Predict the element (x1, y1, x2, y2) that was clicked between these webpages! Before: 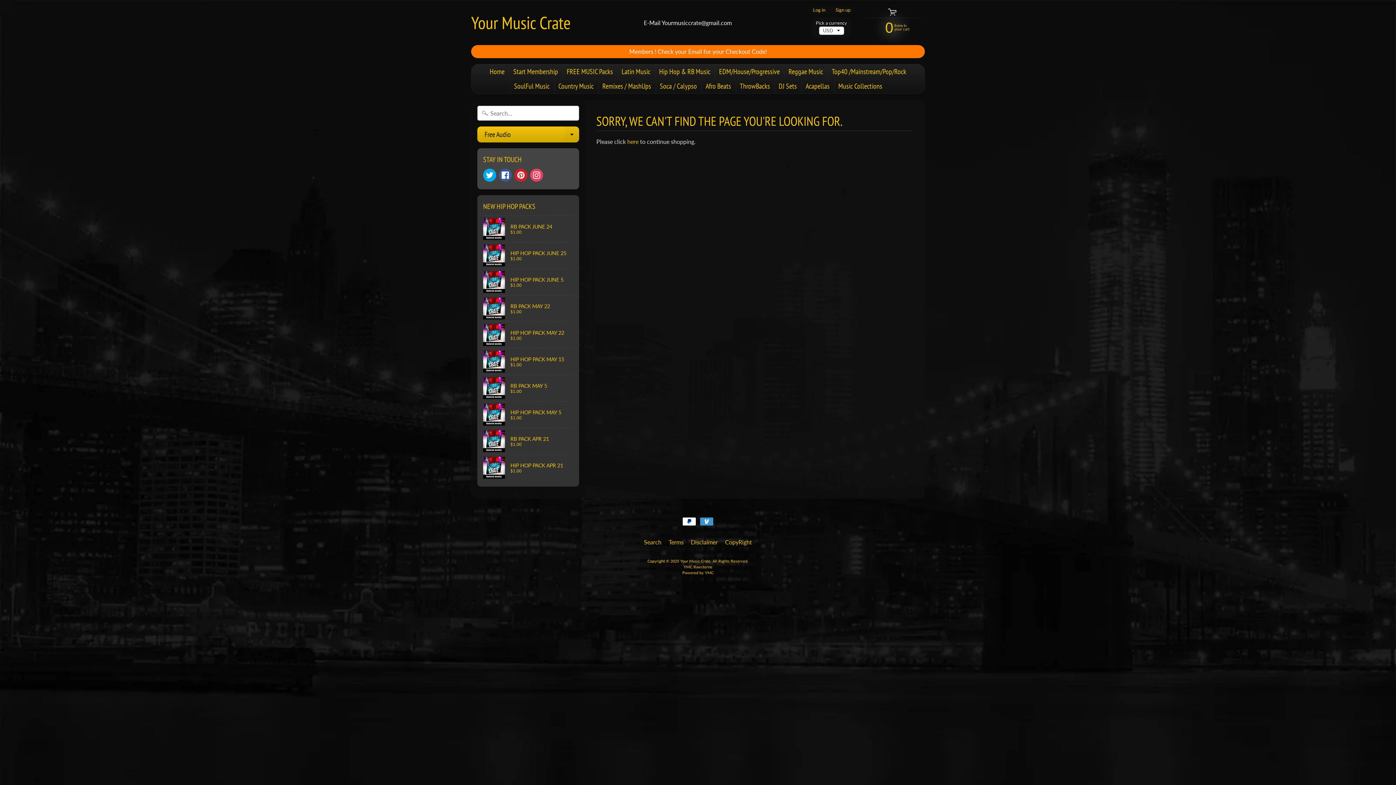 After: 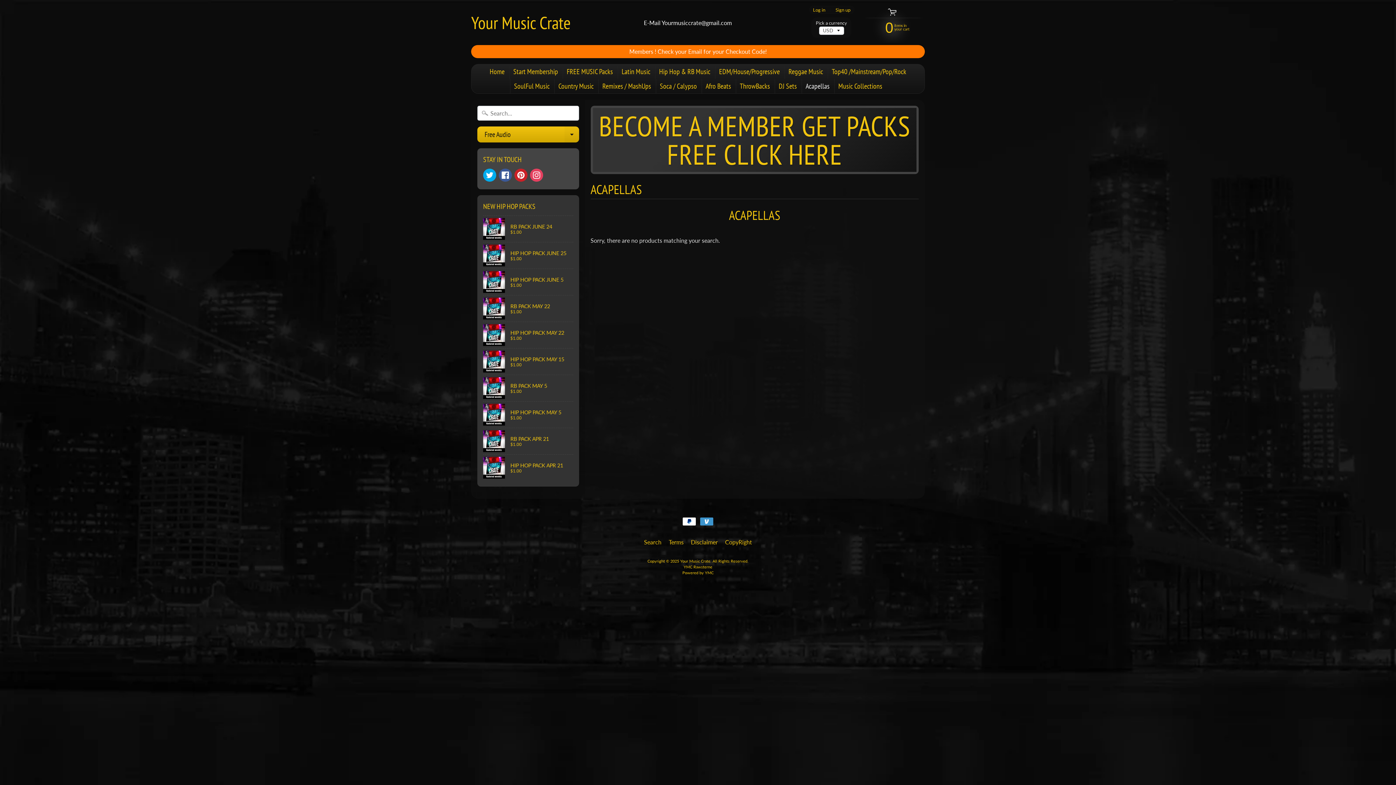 Action: label: Acapellas bbox: (802, 78, 833, 93)